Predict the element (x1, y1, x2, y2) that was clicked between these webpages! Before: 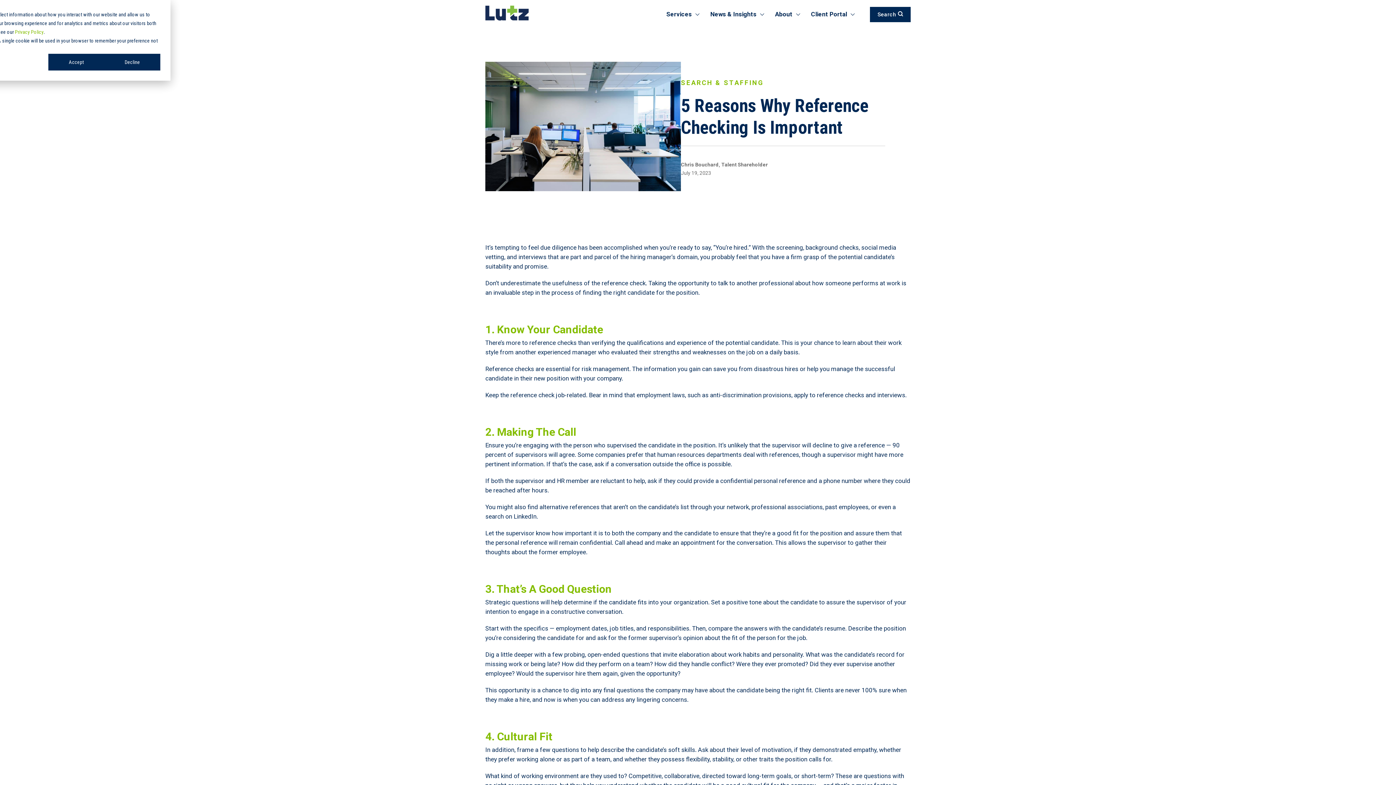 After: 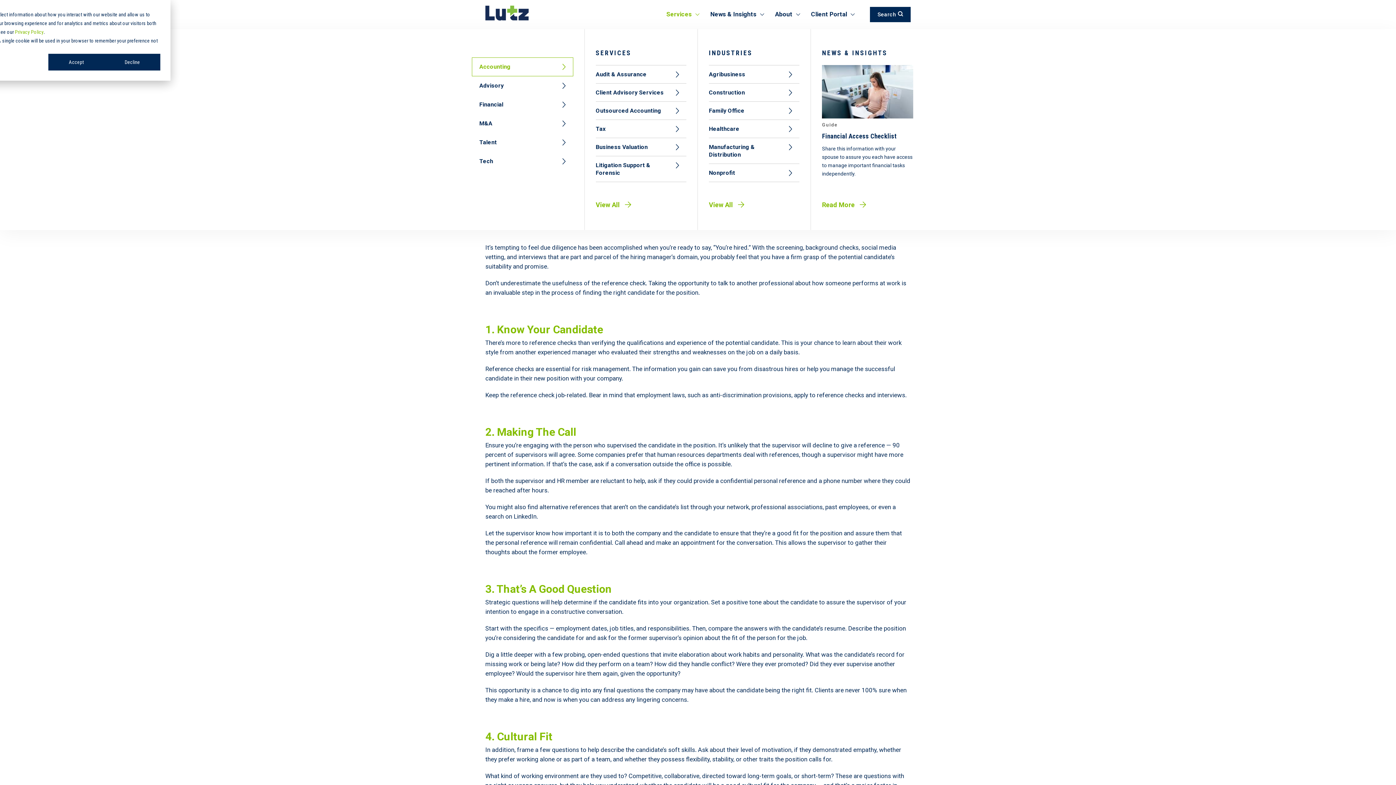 Action: label: Services bbox: (666, 0, 692, 28)